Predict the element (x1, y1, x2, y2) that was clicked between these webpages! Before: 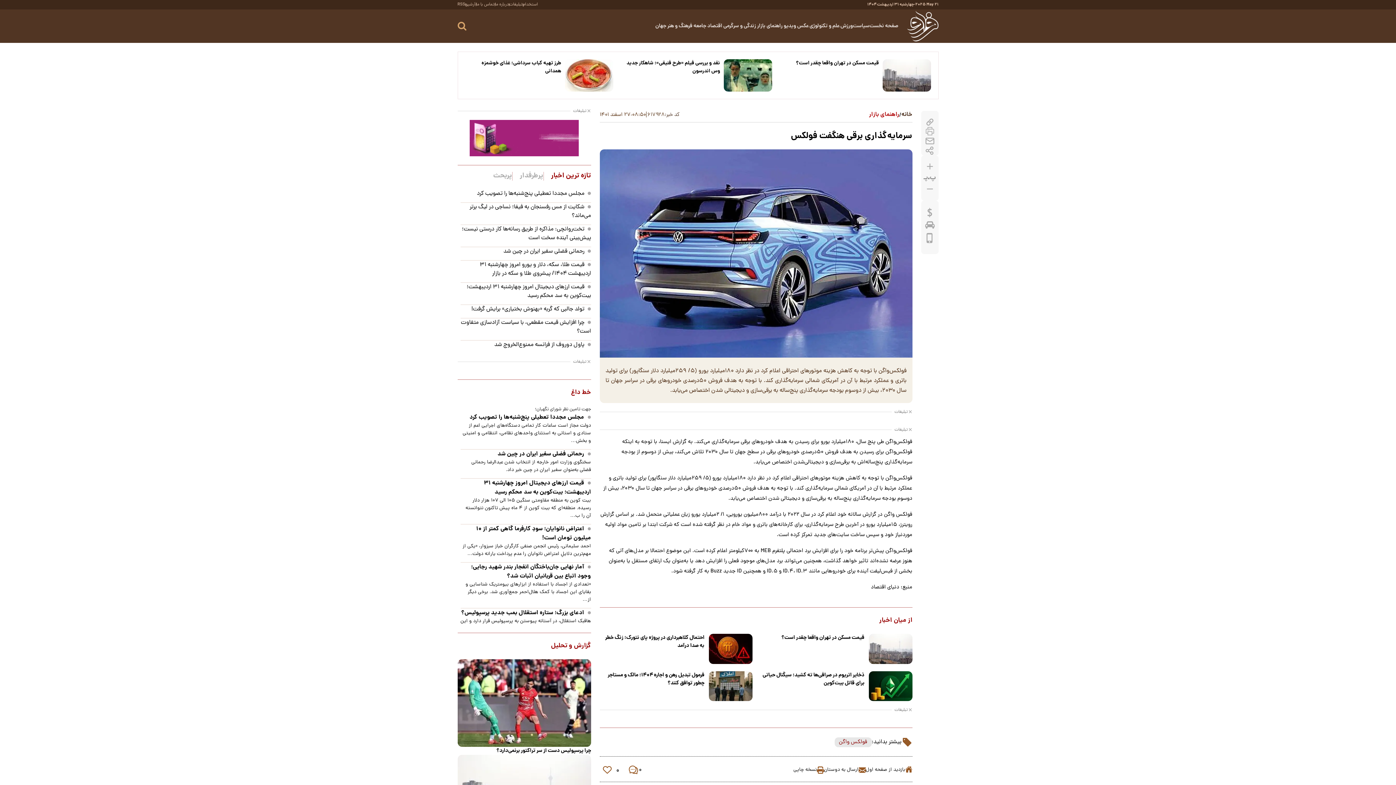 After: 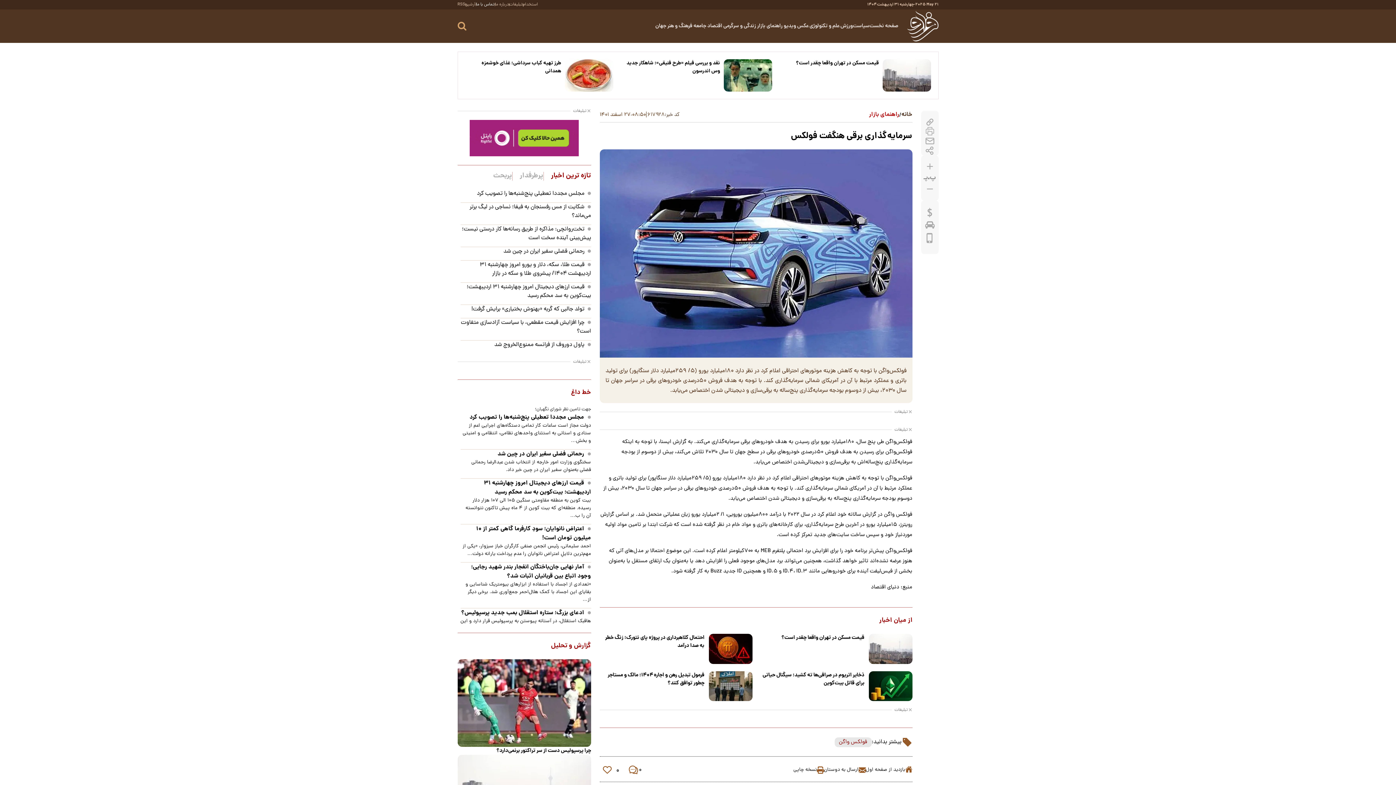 Action: bbox: (476, 3, 494, 6) label: تماس با ما